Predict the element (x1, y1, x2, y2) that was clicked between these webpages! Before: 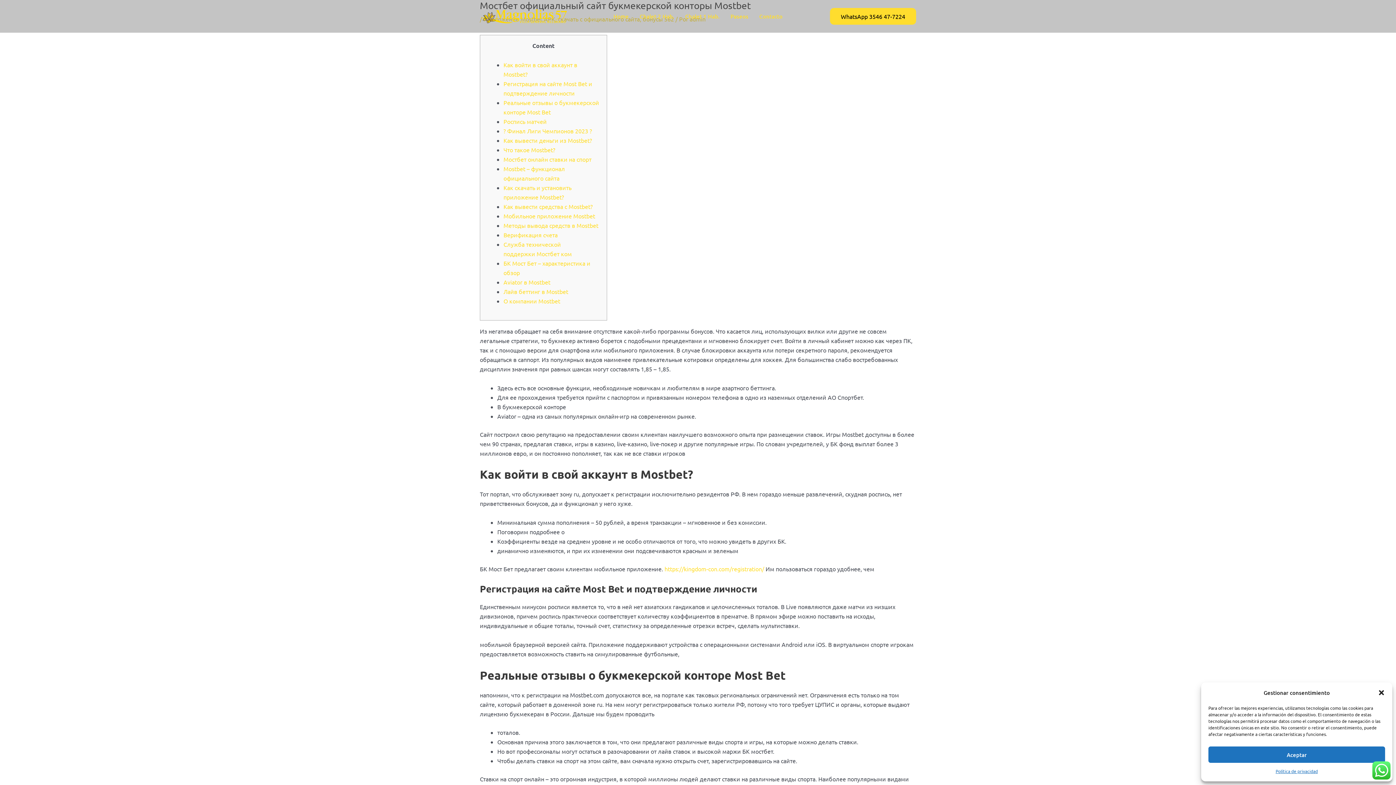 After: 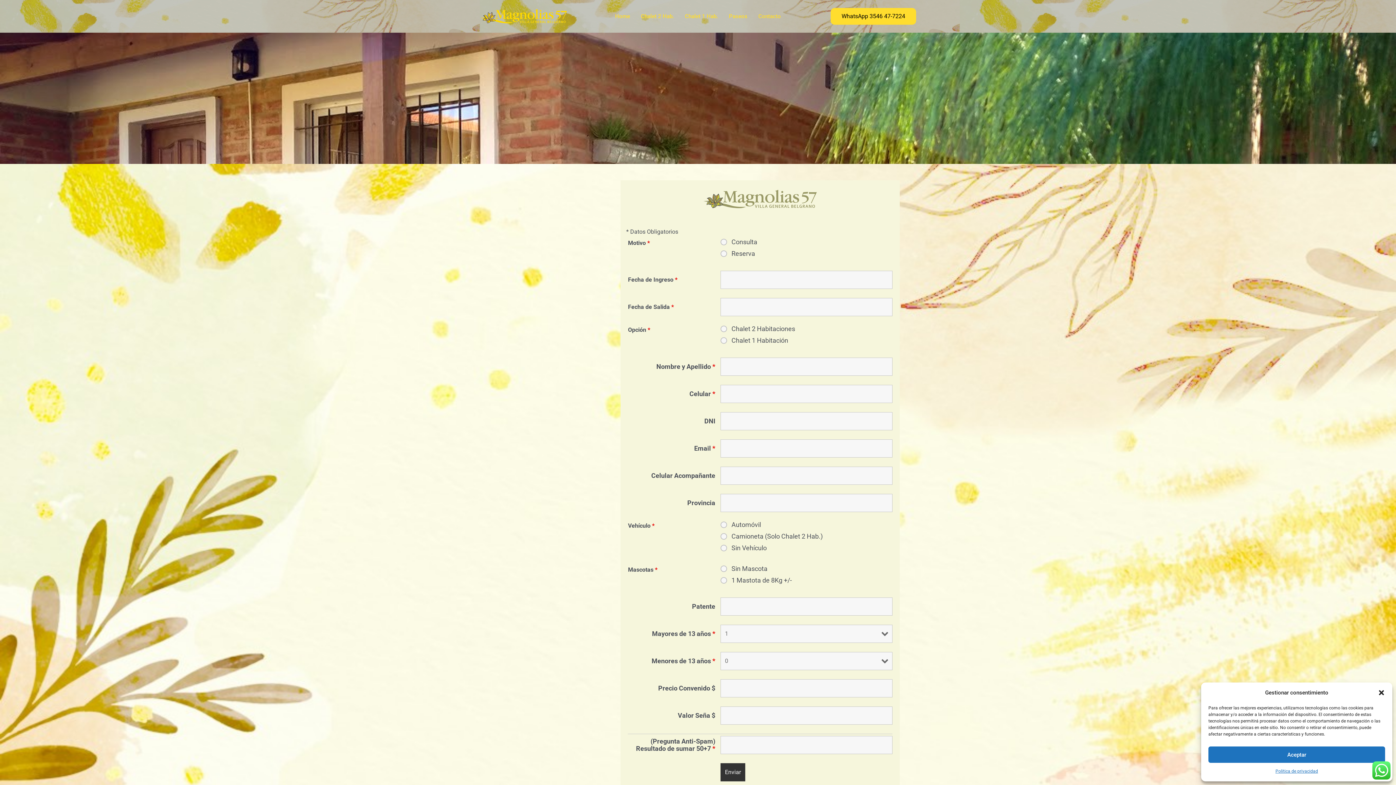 Action: label: Contacto bbox: (754, 0, 788, 32)